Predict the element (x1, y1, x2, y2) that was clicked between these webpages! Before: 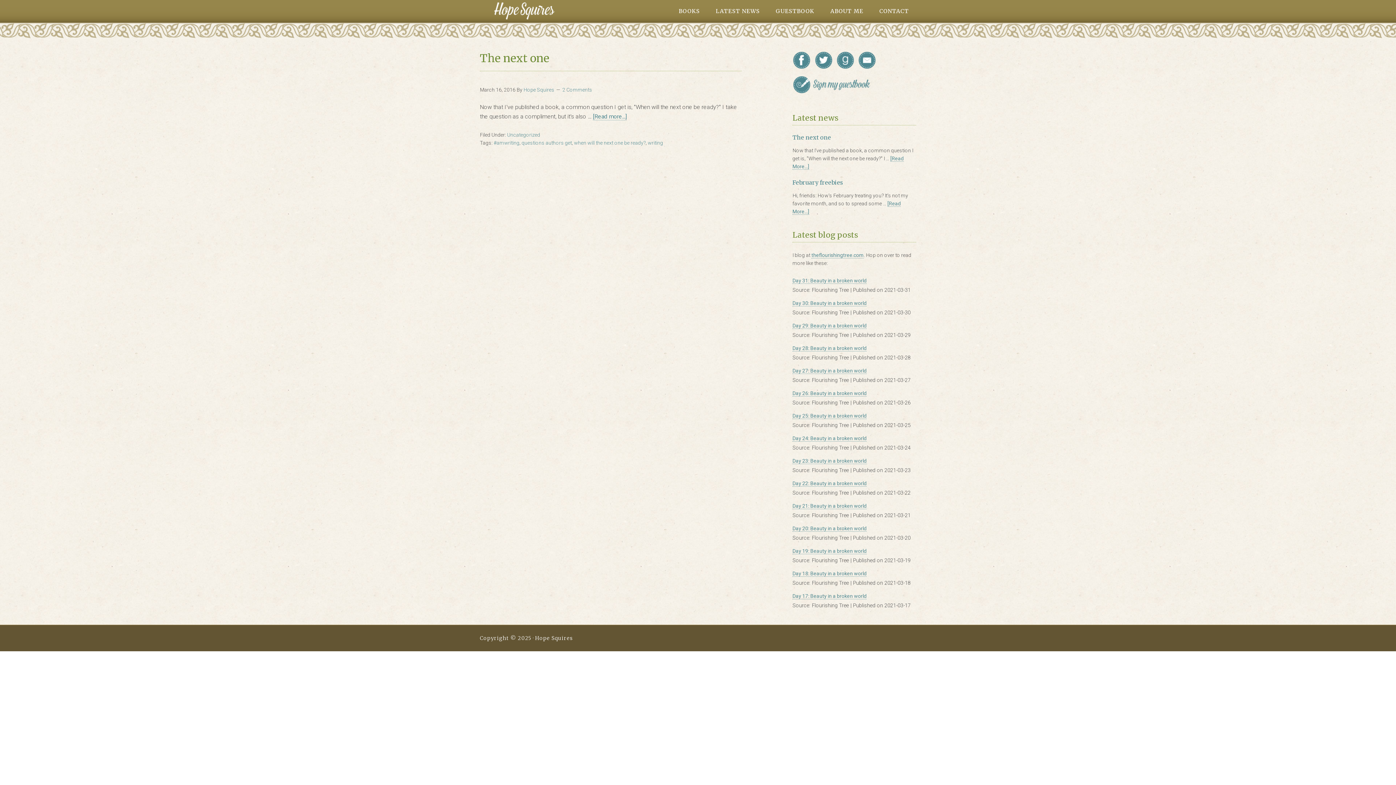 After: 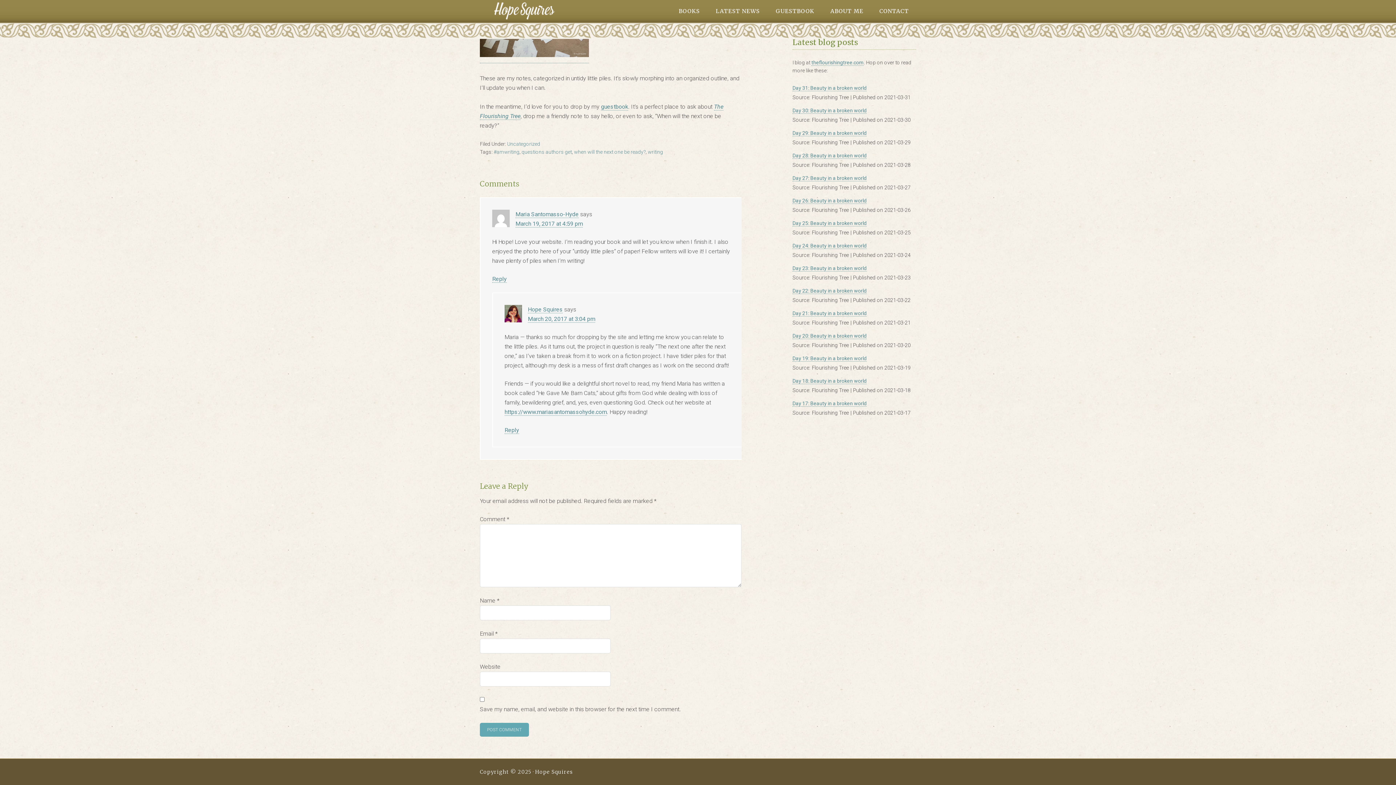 Action: label: 2 Comments bbox: (562, 86, 592, 92)